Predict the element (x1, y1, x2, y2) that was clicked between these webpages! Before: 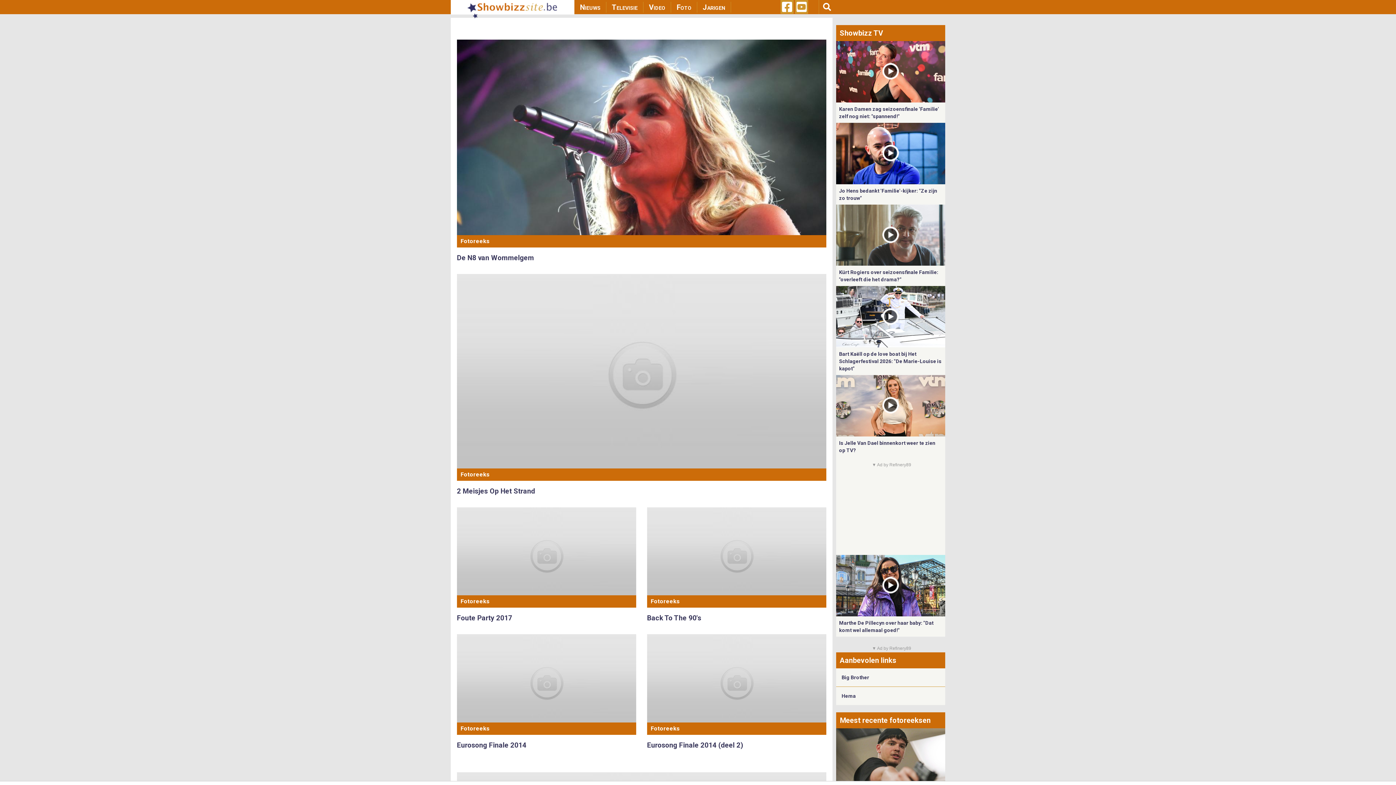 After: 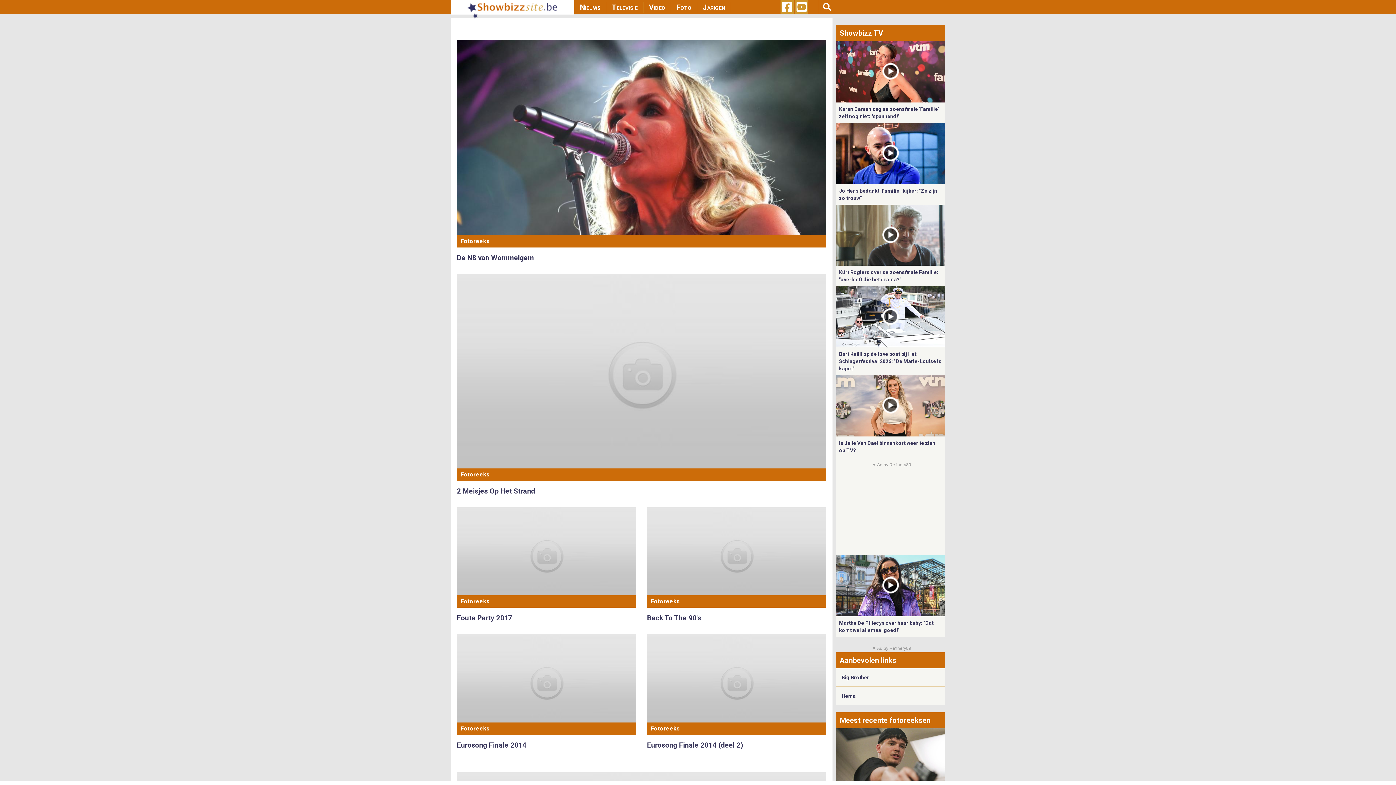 Action: bbox: (782, 5, 792, 12)